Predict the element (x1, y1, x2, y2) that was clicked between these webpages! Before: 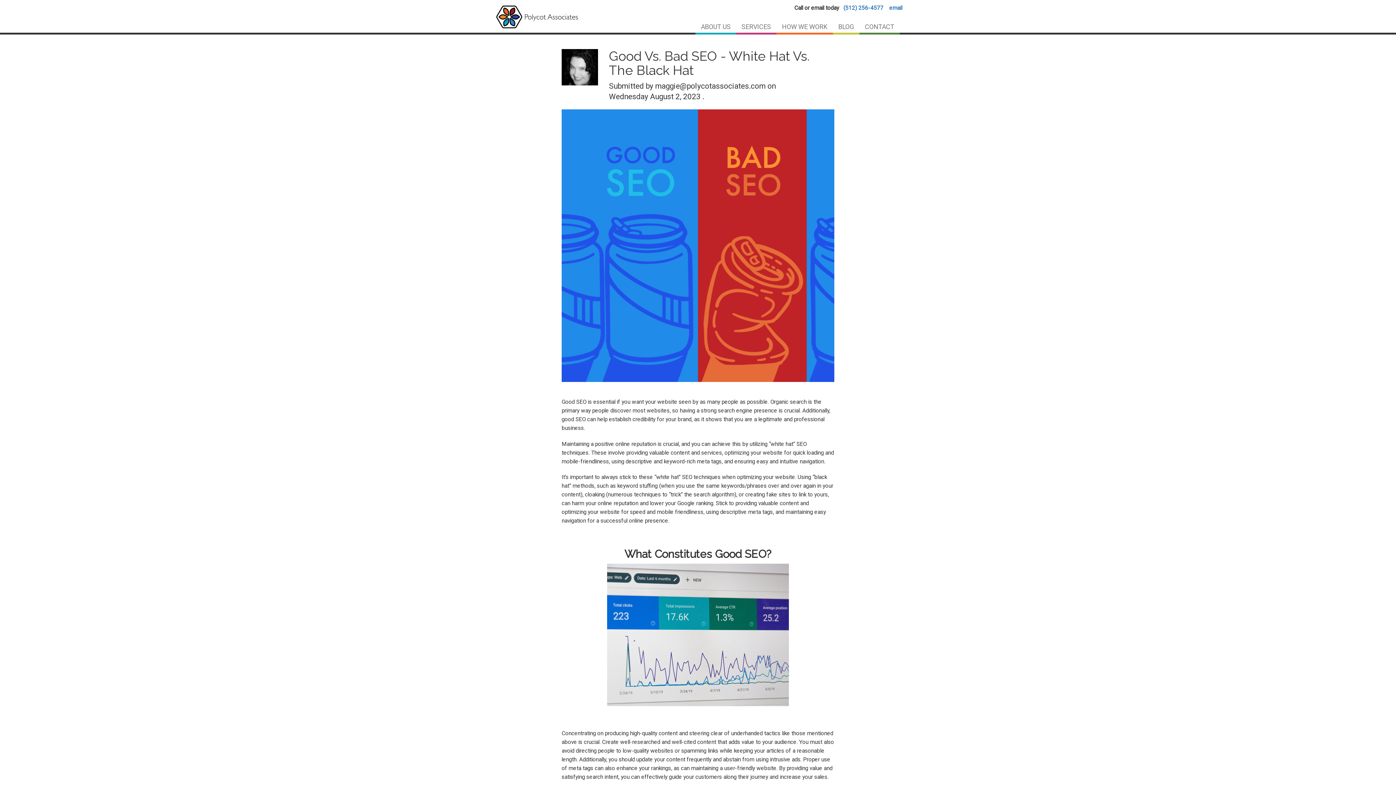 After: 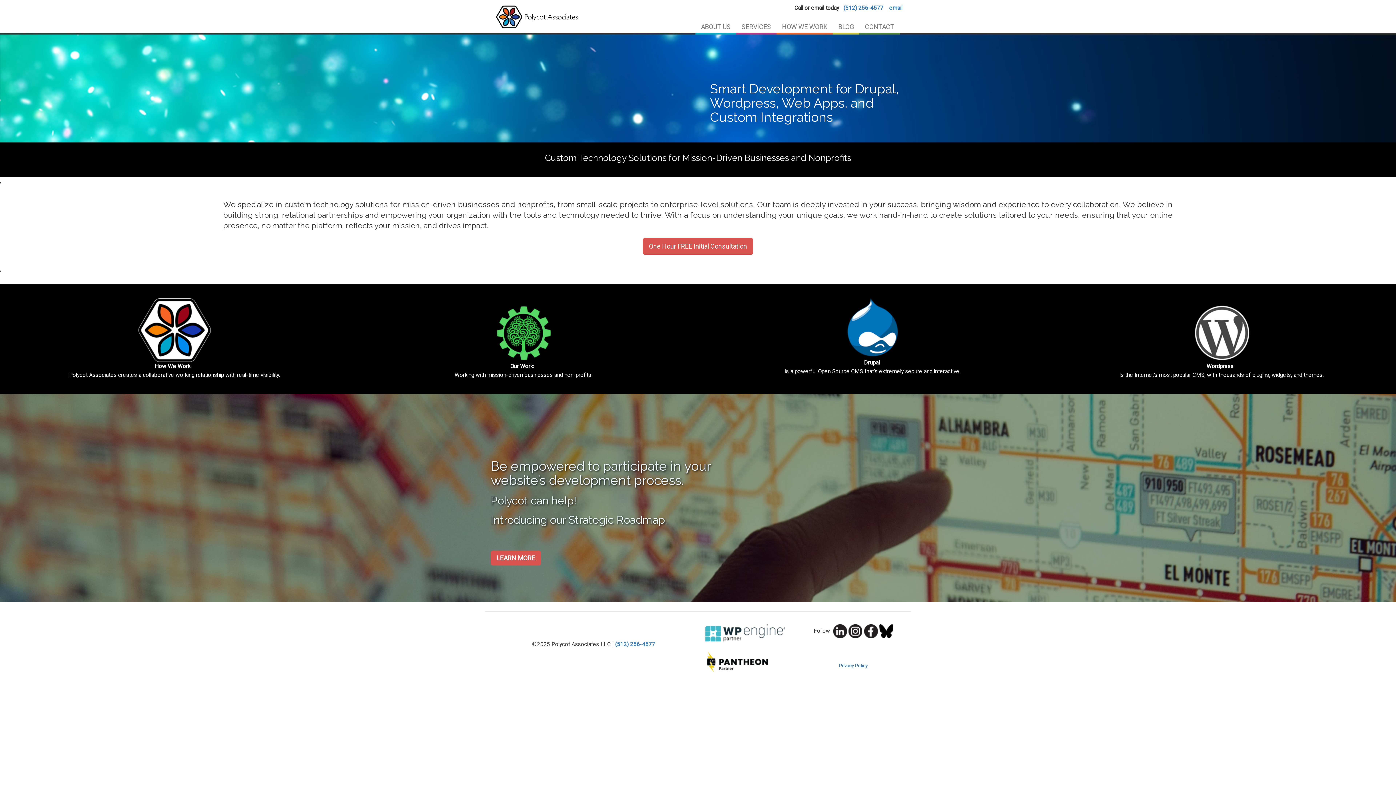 Action: bbox: (496, 13, 579, 19)